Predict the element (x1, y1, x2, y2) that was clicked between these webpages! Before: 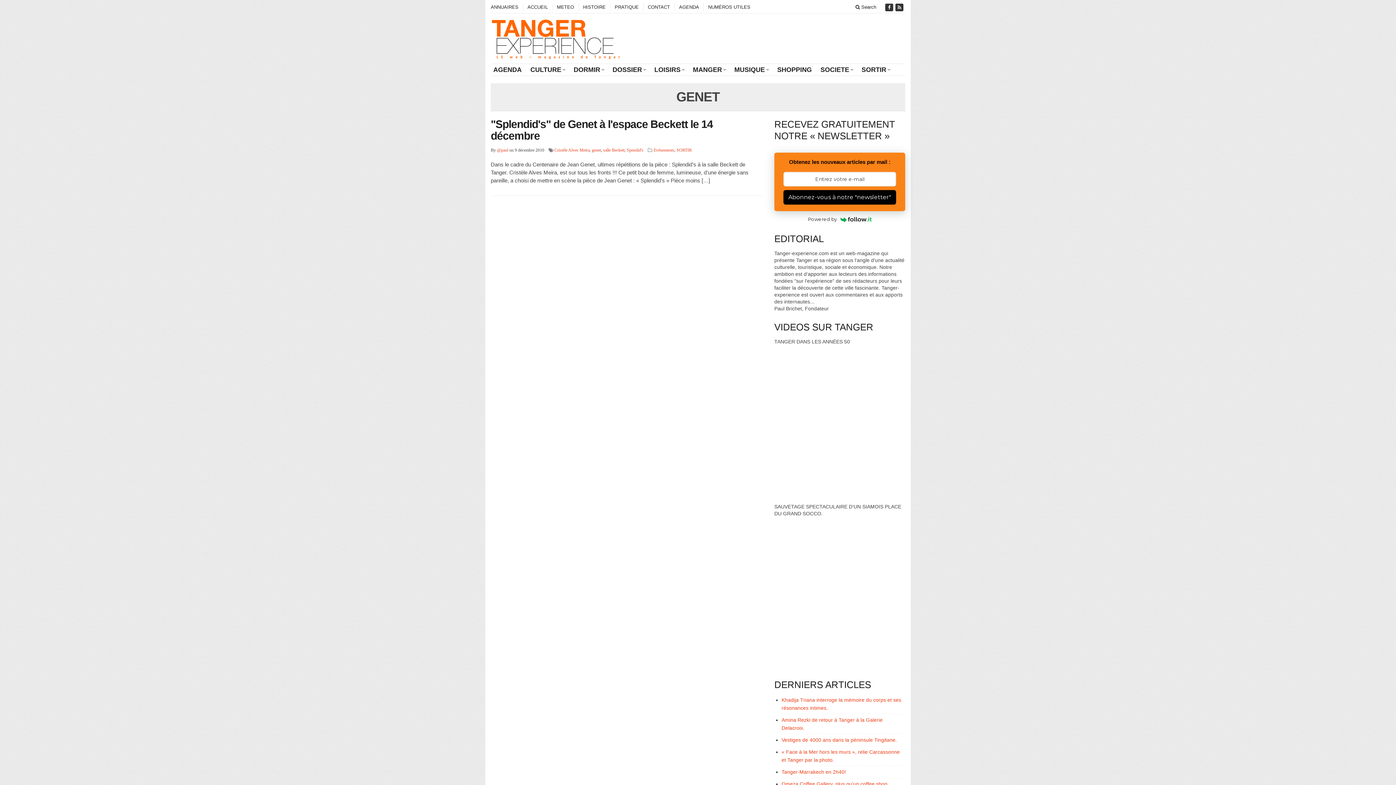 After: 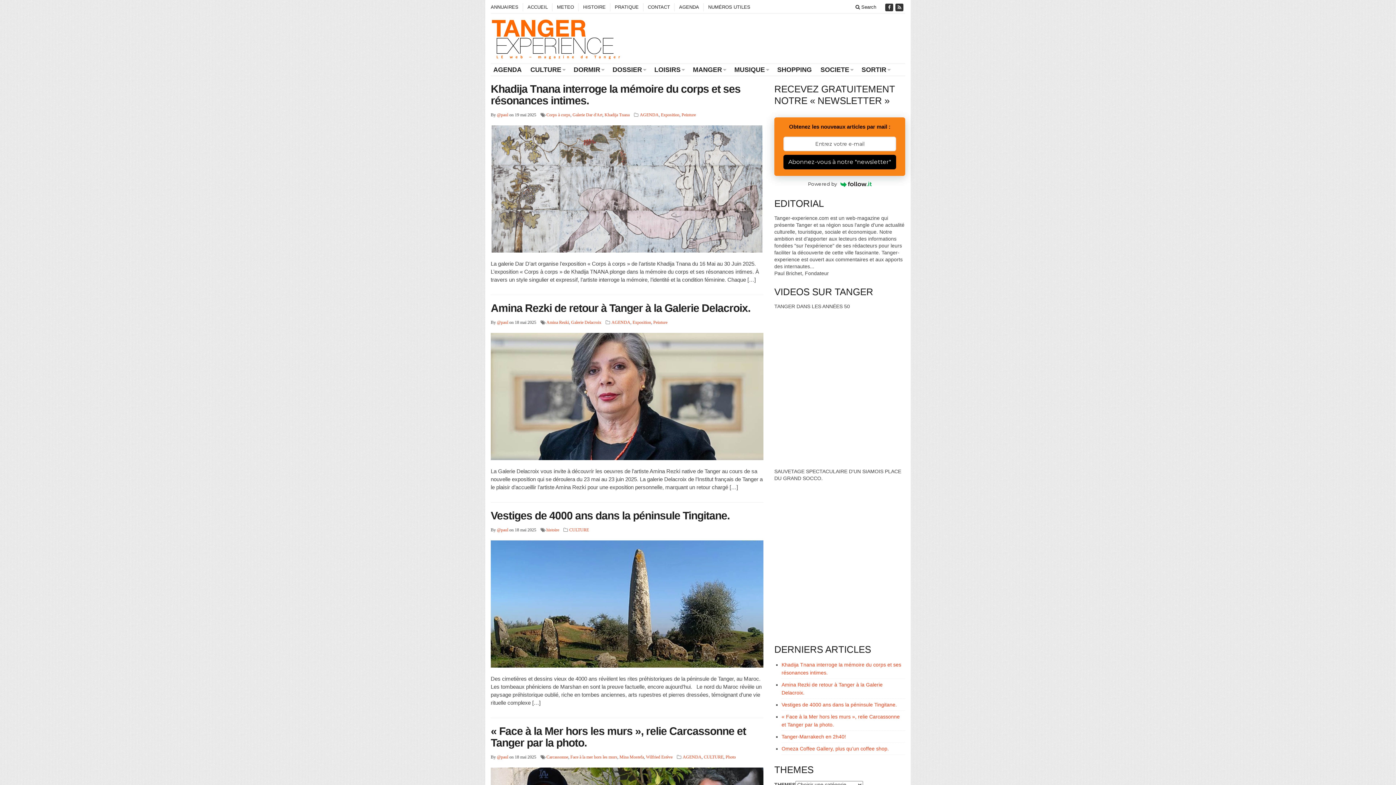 Action: bbox: (674, 3, 703, 11) label: AGENDA